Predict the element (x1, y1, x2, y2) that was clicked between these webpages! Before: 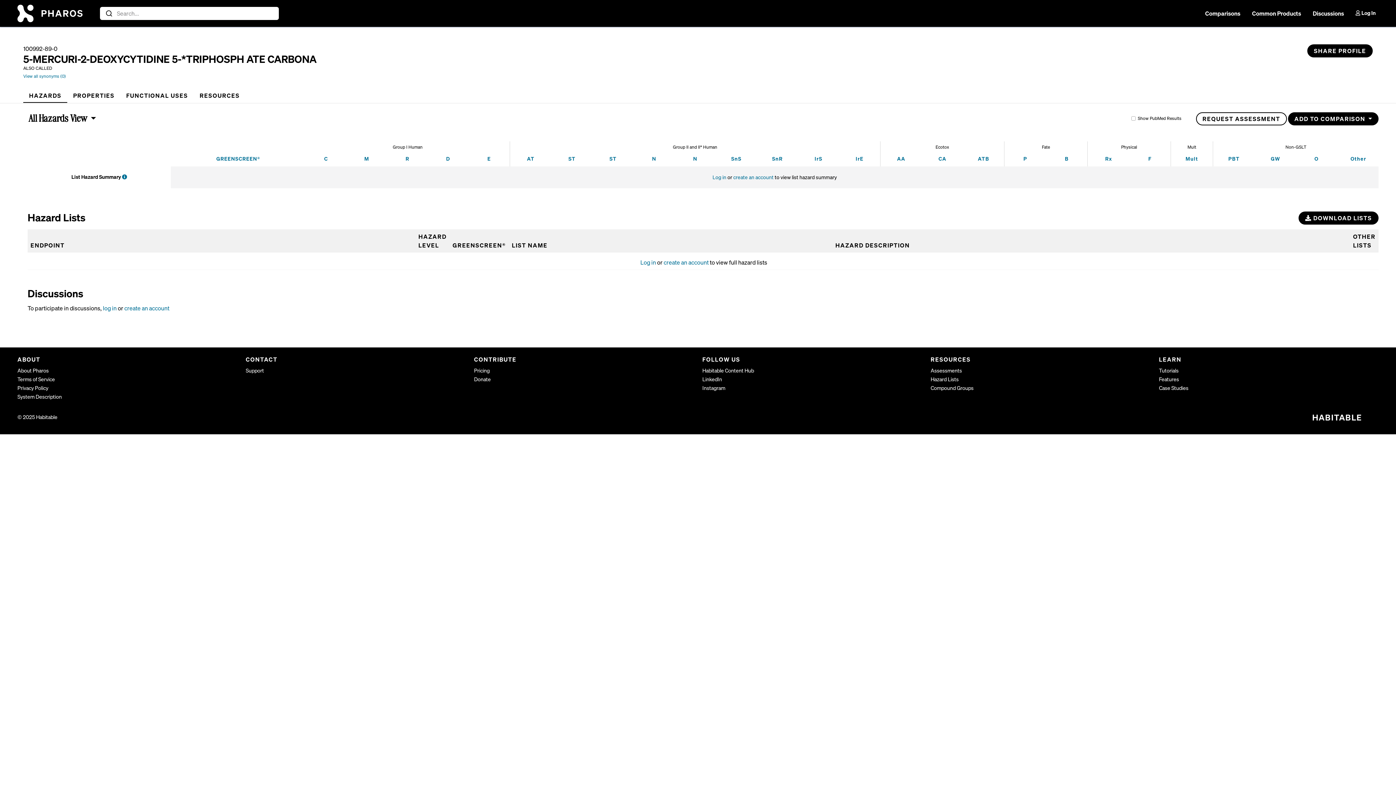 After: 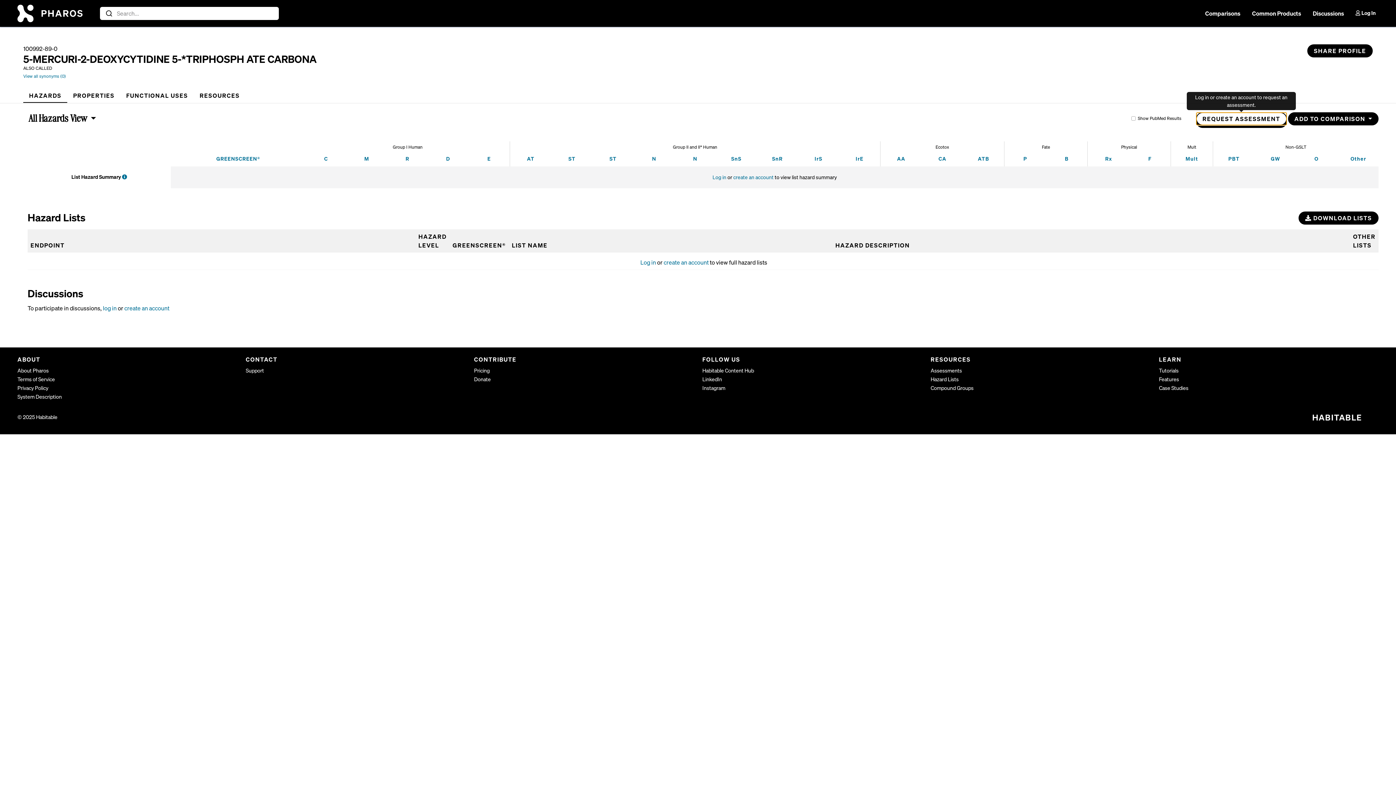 Action: label: REQUEST ASSESSMENT bbox: (1196, 112, 1287, 125)